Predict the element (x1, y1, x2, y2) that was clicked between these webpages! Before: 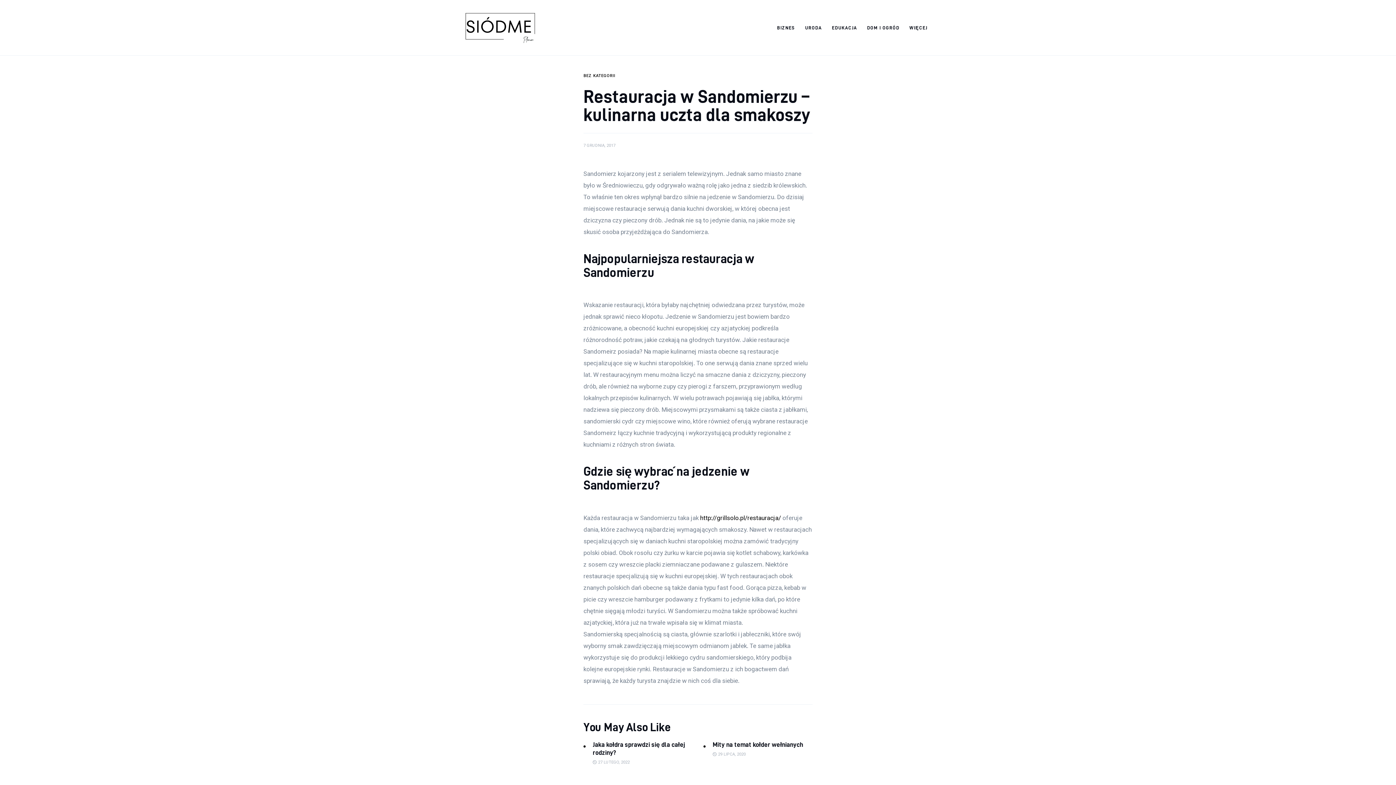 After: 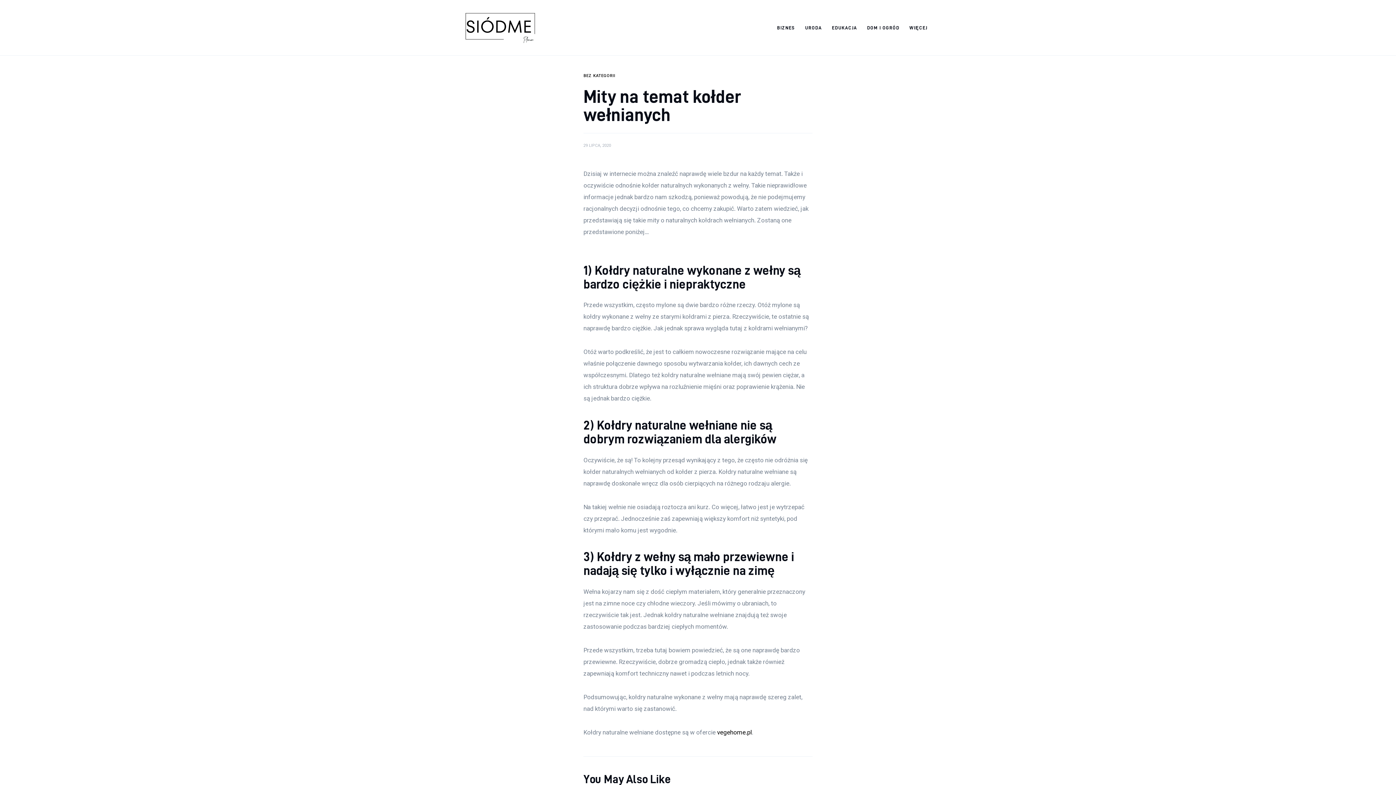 Action: label: Mity na temat kołder wełnianych bbox: (712, 741, 812, 749)